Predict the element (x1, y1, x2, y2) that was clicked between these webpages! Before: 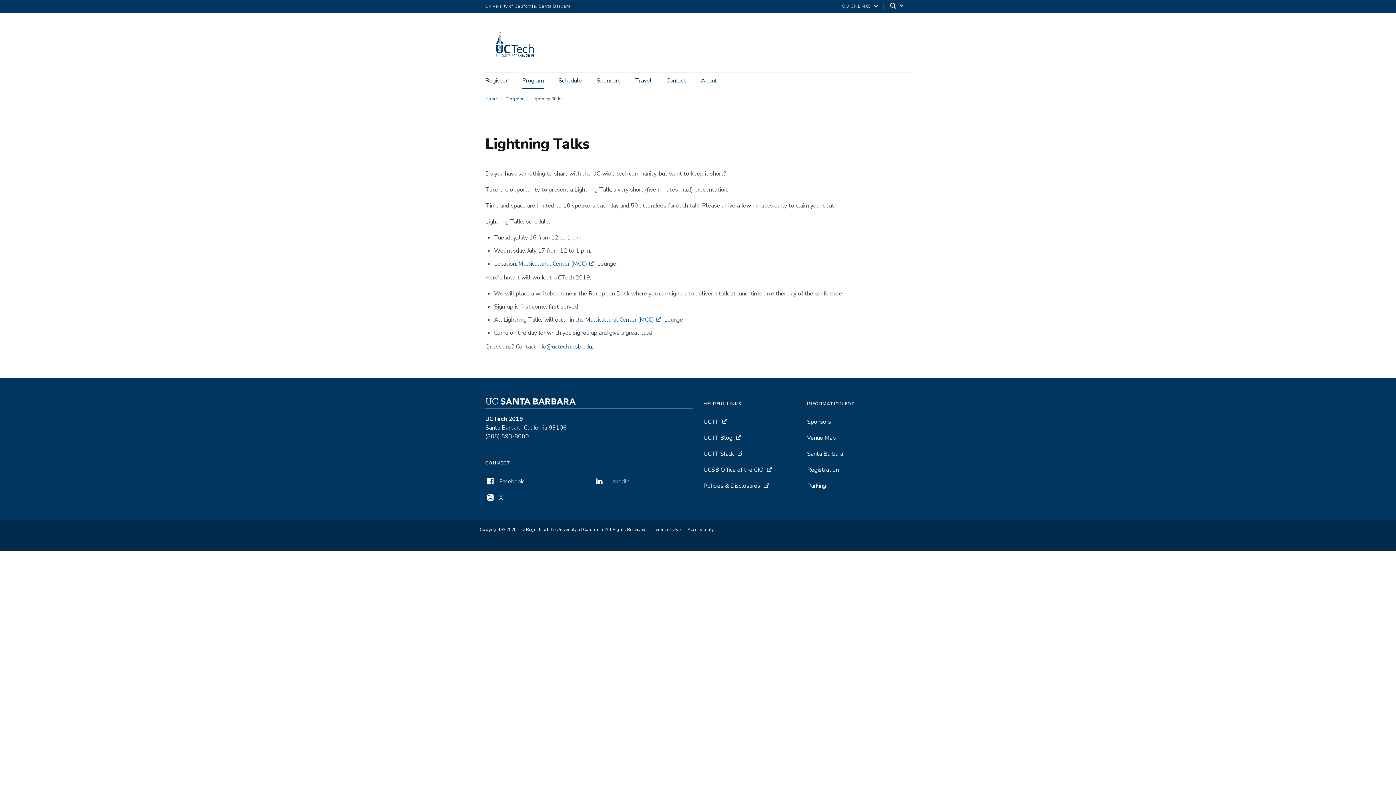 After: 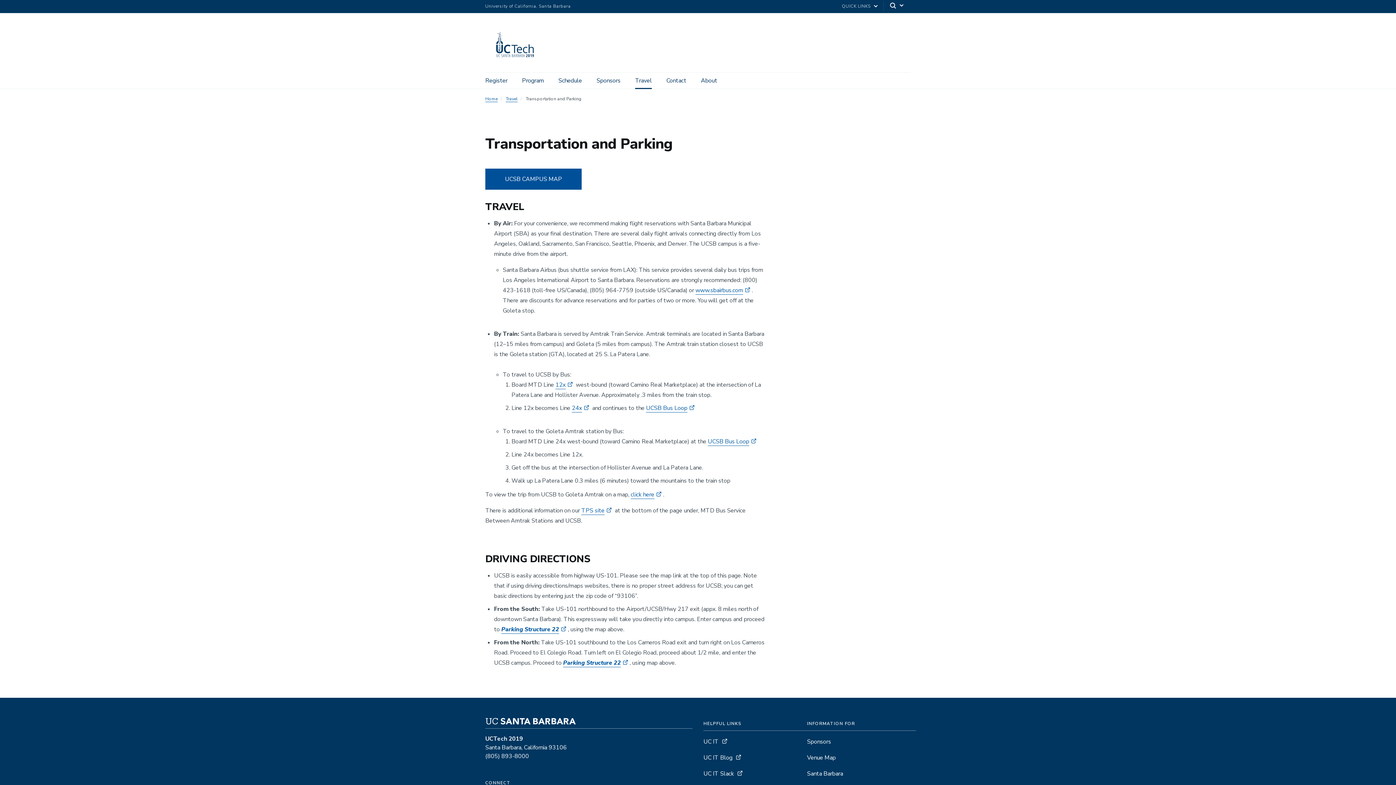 Action: bbox: (807, 482, 826, 490) label: Parking